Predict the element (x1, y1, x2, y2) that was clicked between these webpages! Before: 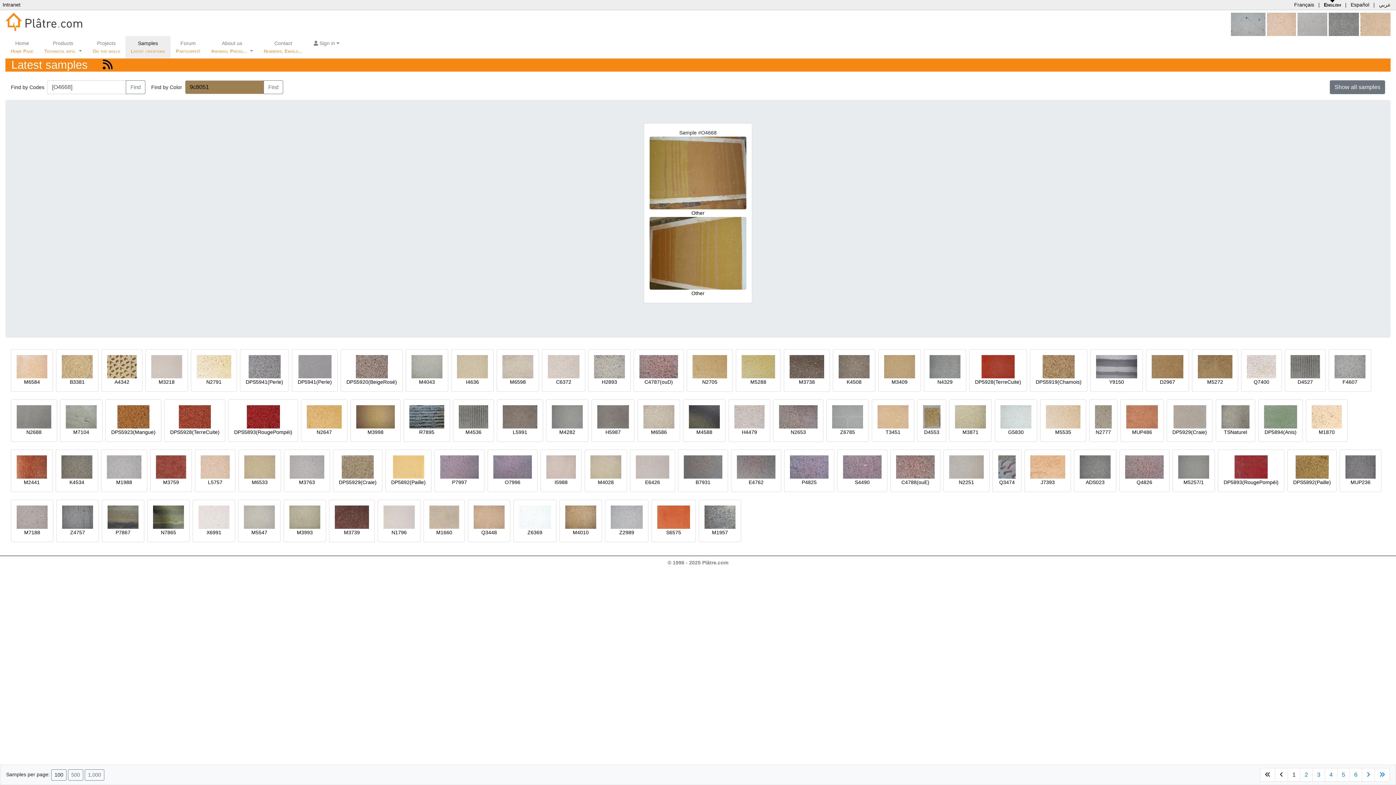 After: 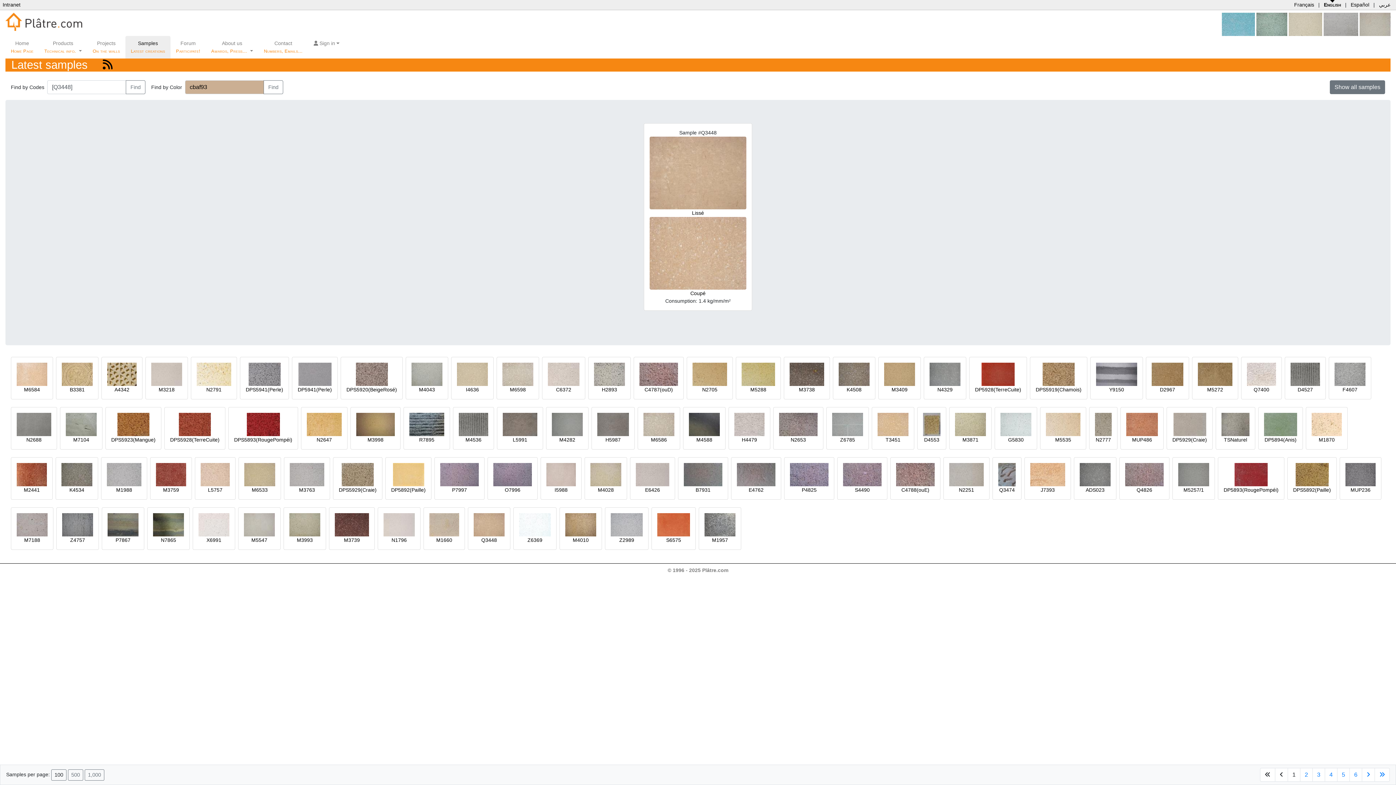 Action: bbox: (473, 514, 504, 520)